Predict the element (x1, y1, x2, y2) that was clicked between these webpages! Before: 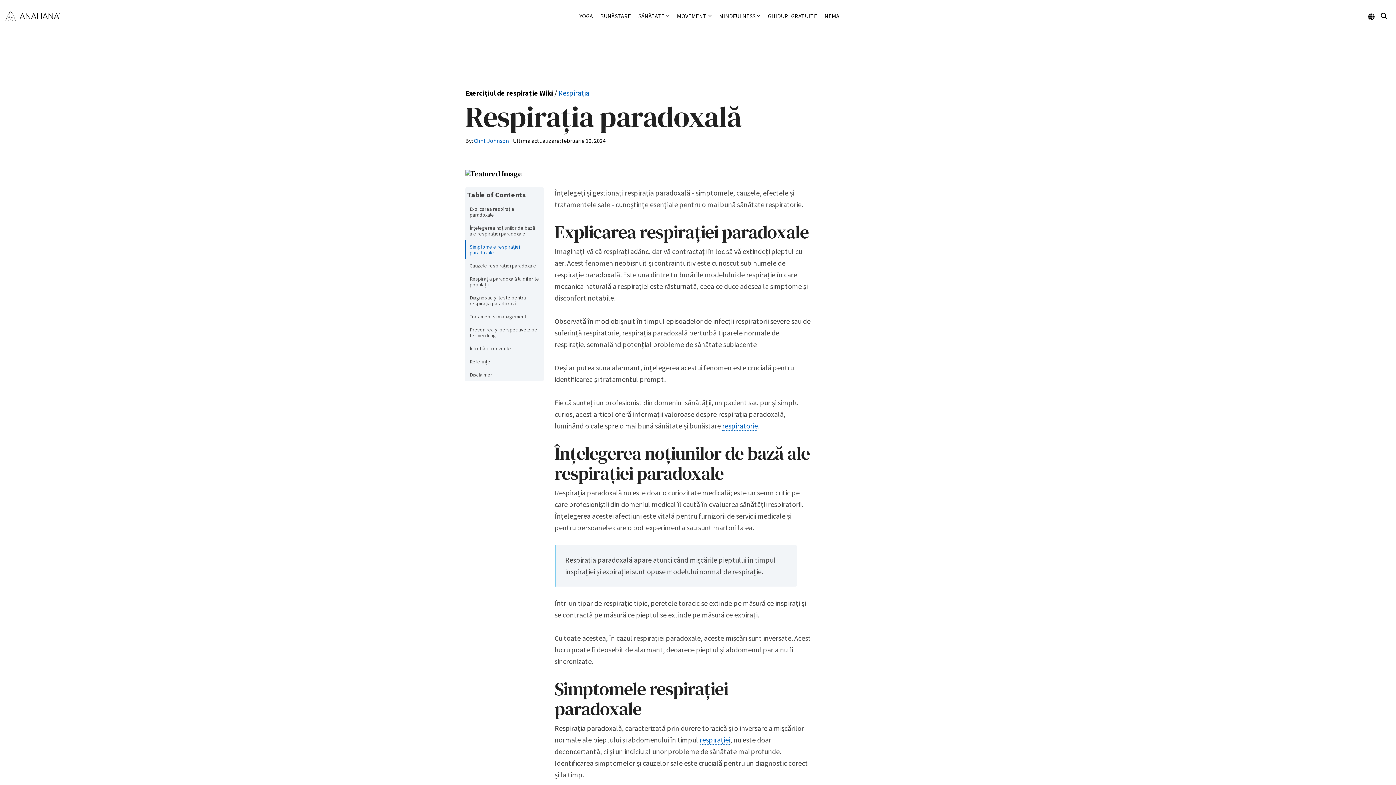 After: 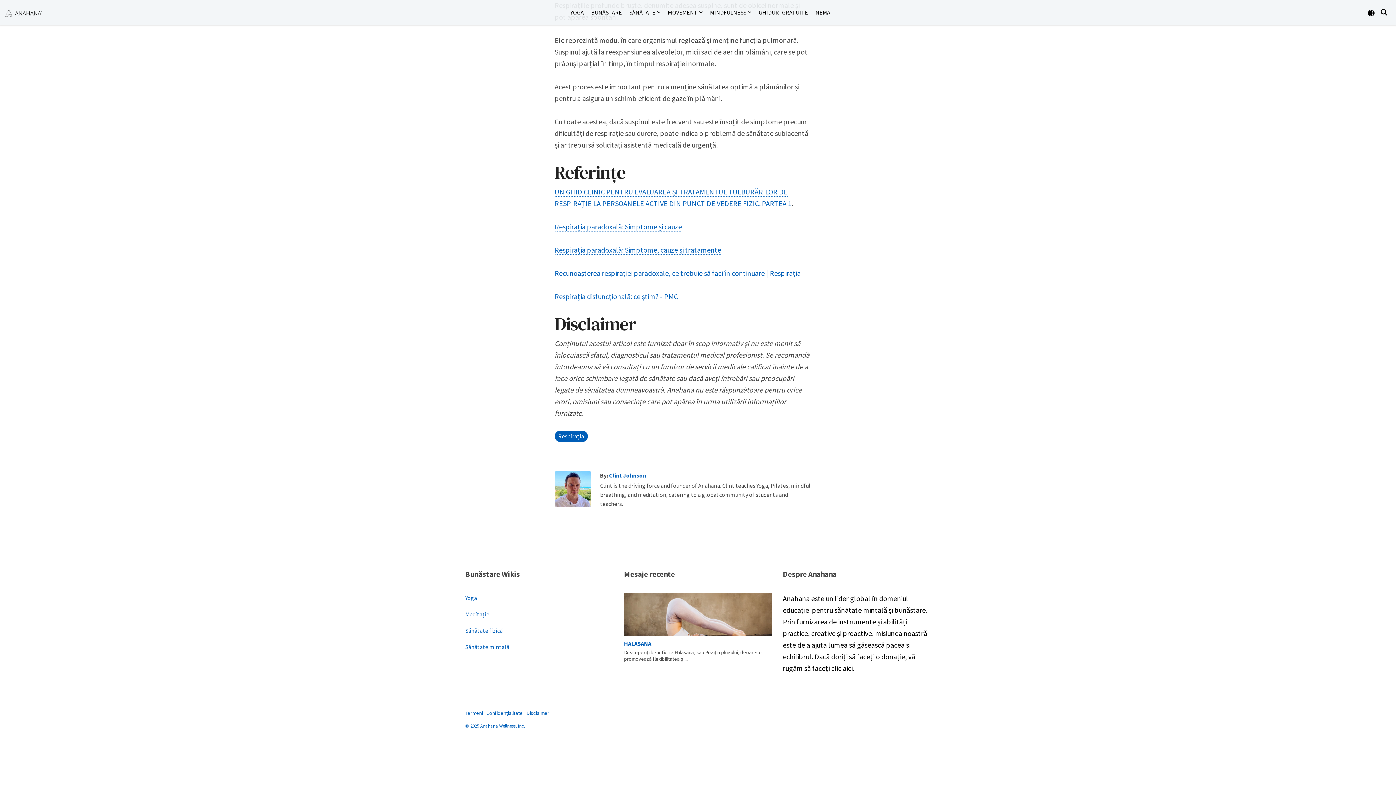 Action: bbox: (465, 368, 543, 381) label: Disclaimer